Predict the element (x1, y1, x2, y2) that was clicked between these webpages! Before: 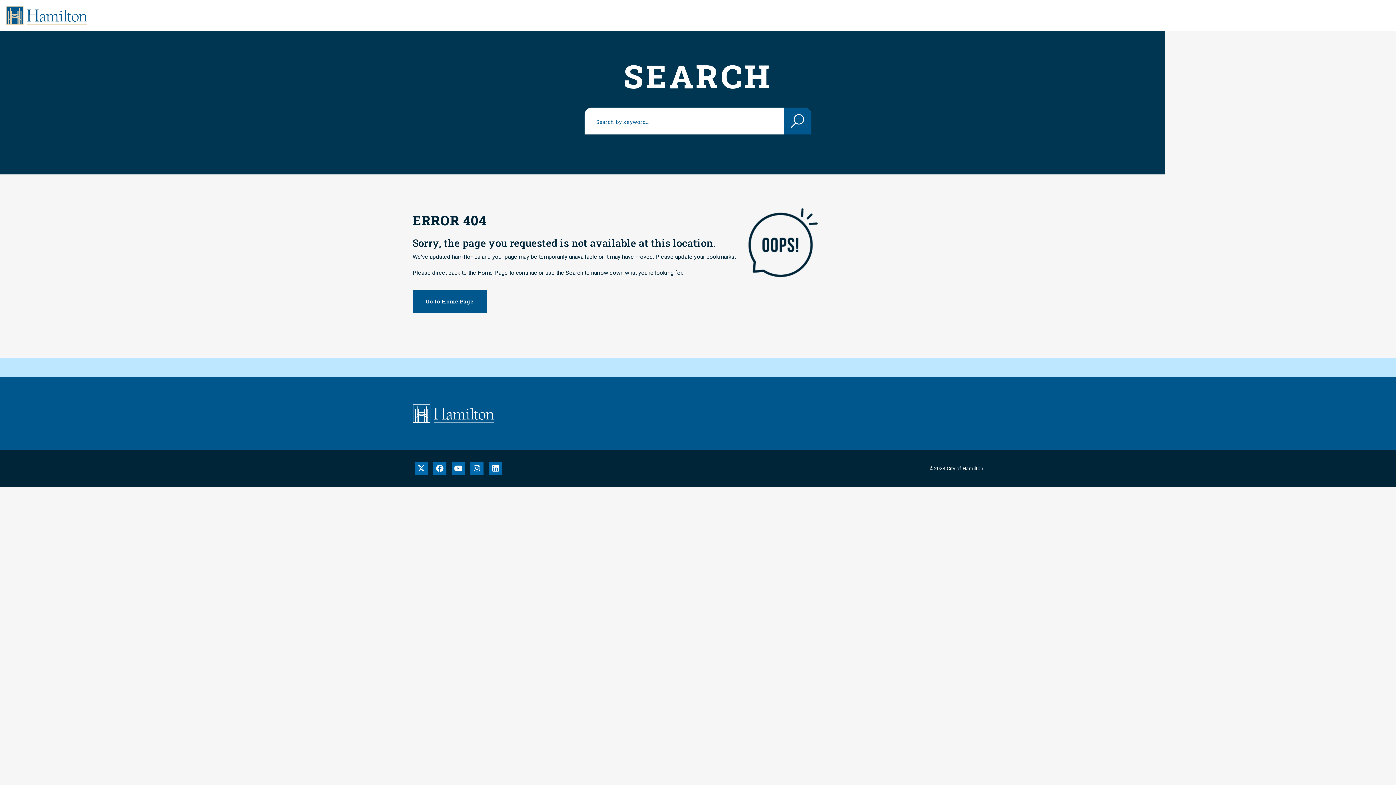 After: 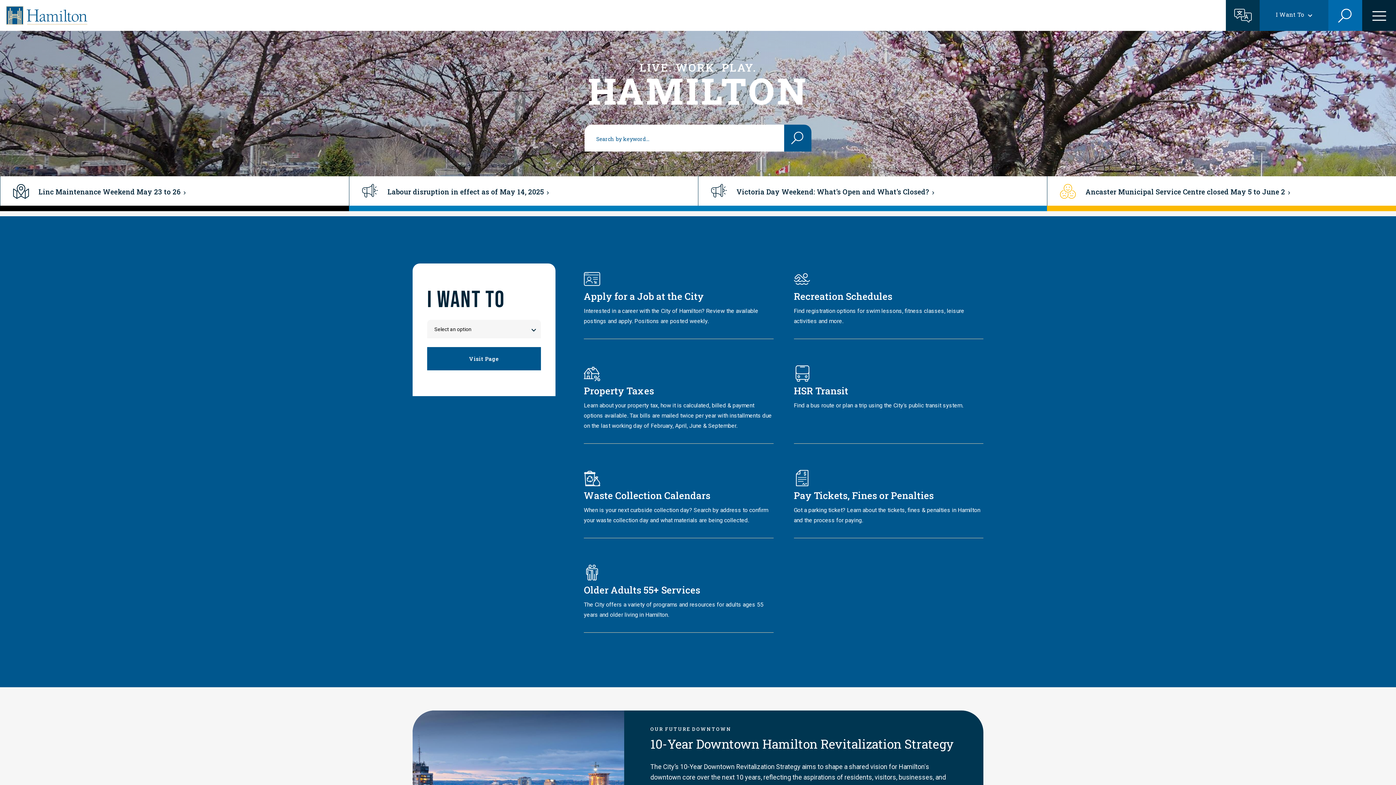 Action: bbox: (412, 404, 494, 423)